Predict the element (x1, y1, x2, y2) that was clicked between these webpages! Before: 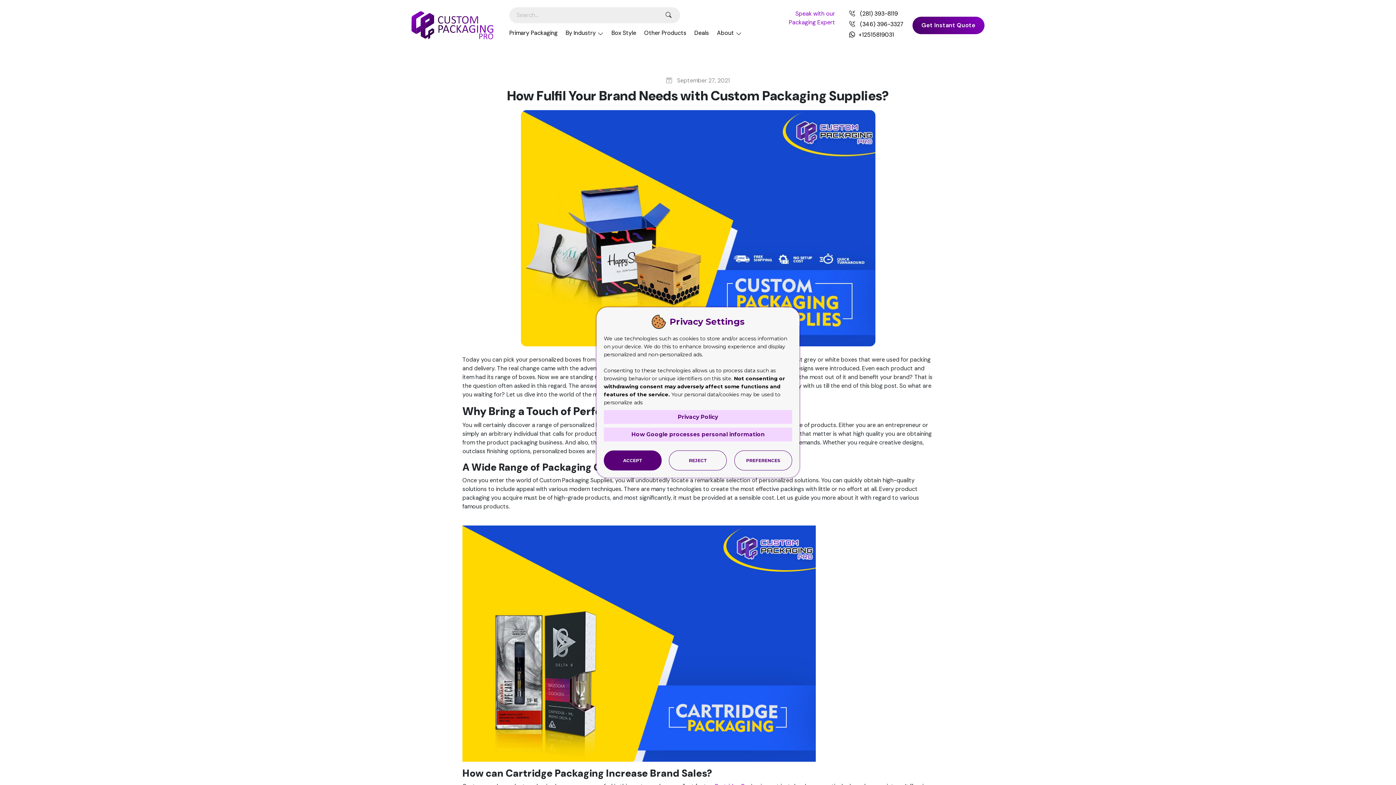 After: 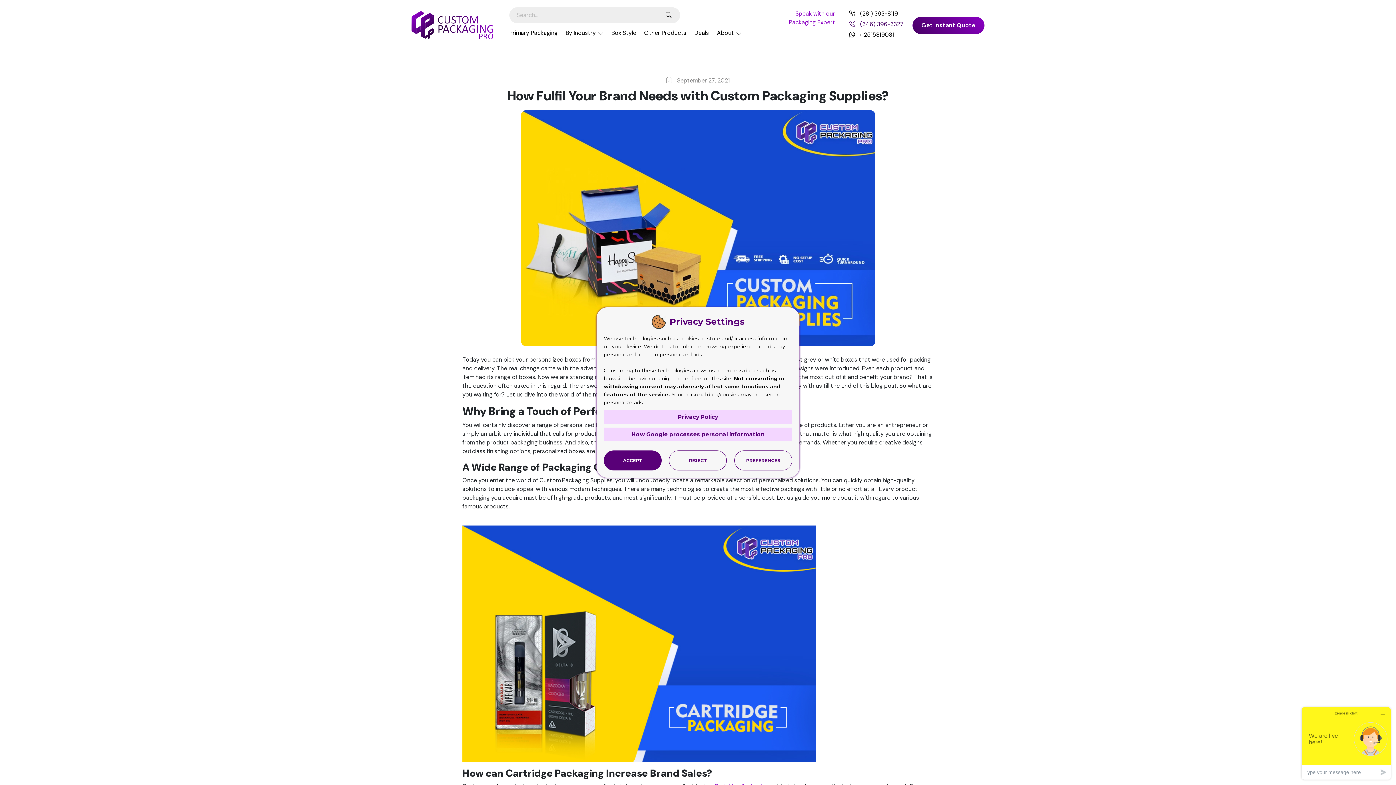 Action: label:  (346) 396-3327 bbox: (849, 20, 904, 28)